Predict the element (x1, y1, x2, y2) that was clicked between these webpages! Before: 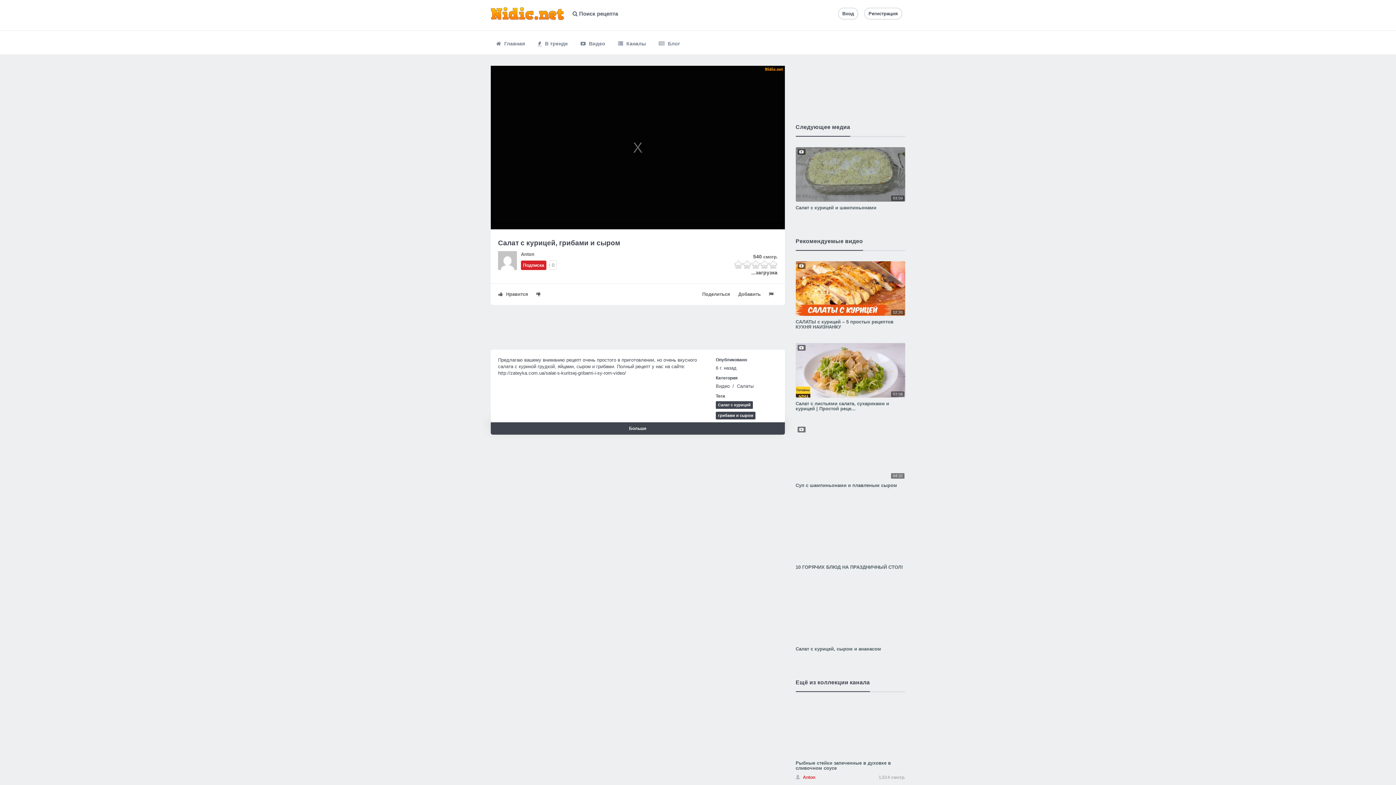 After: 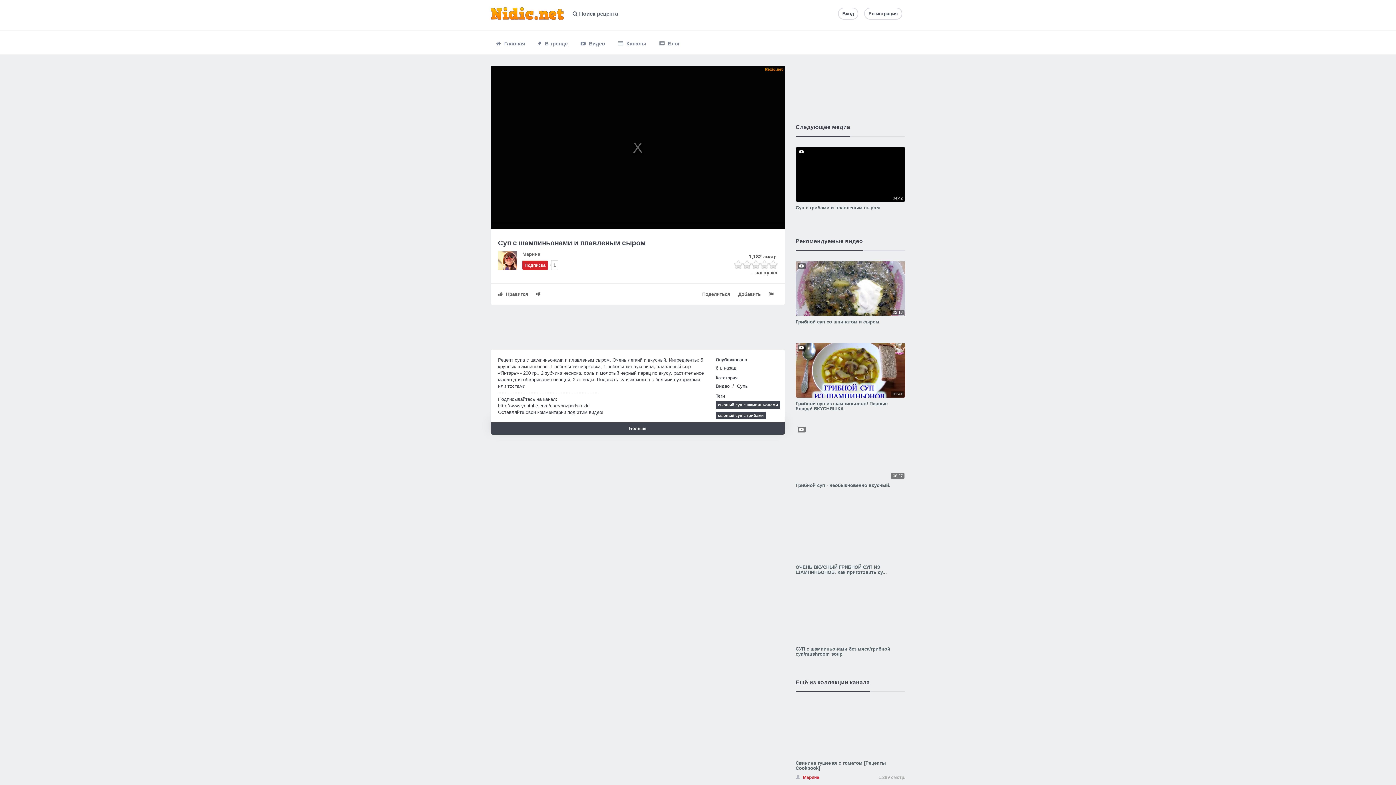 Action: bbox: (795, 482, 897, 488) label: Суп с шампиньонами и плавленым сыром